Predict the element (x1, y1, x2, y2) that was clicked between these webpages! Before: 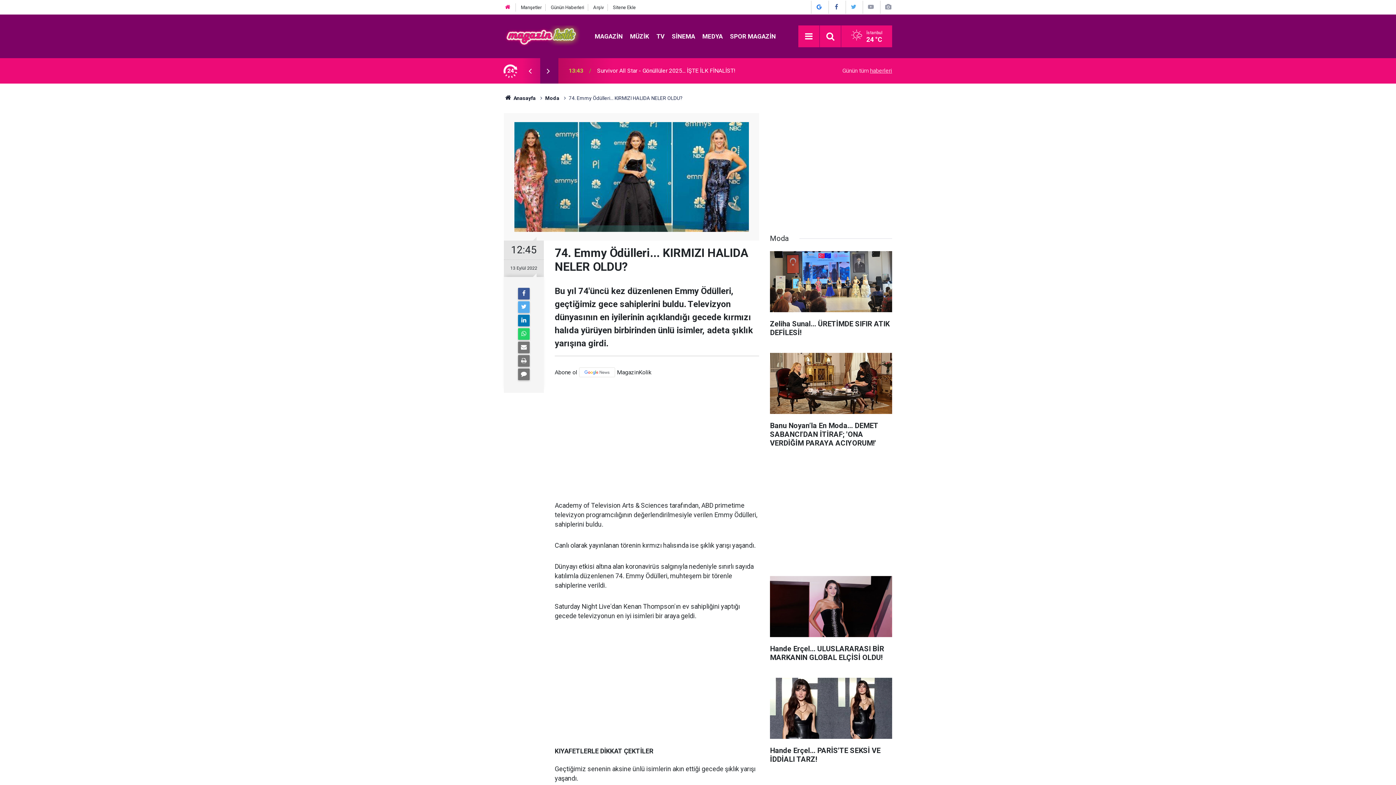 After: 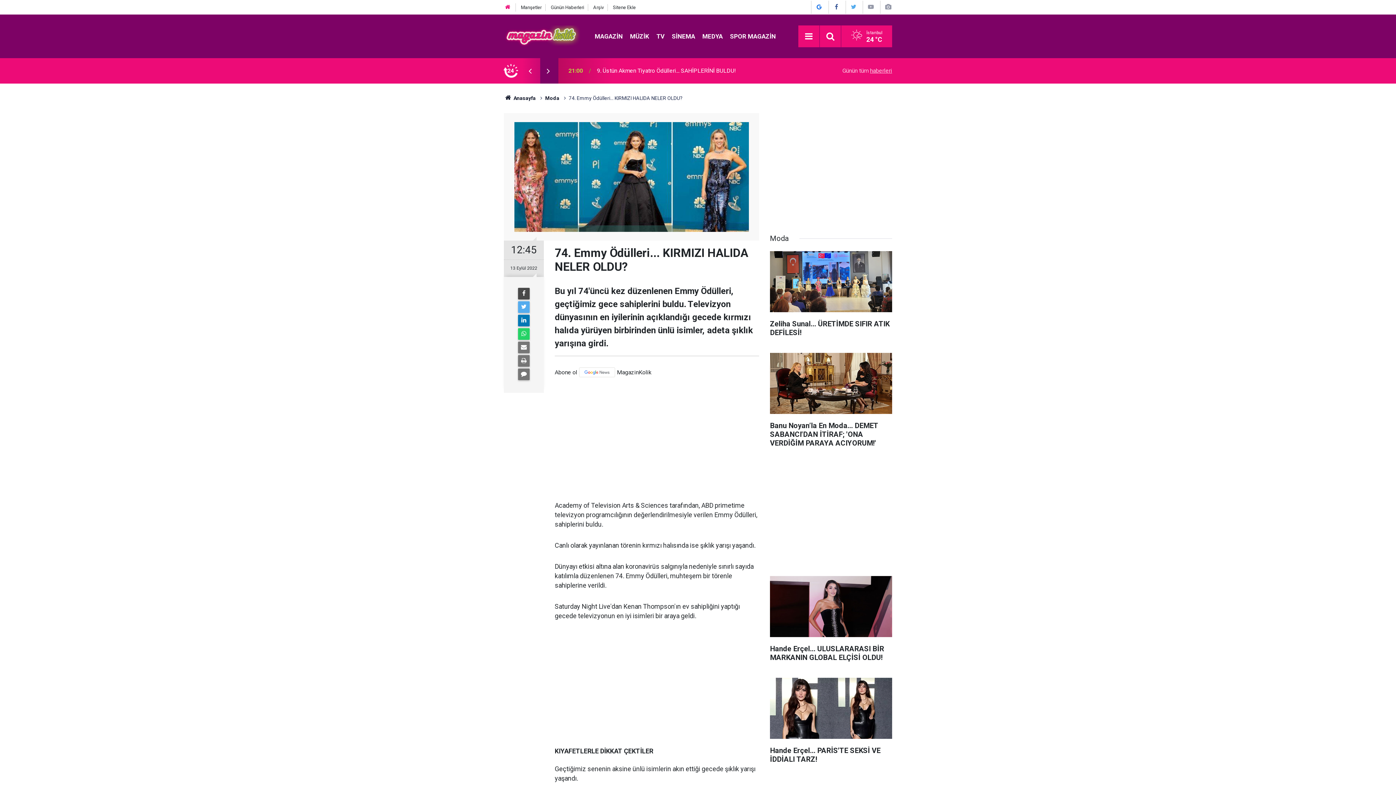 Action: bbox: (518, 288, 529, 299)